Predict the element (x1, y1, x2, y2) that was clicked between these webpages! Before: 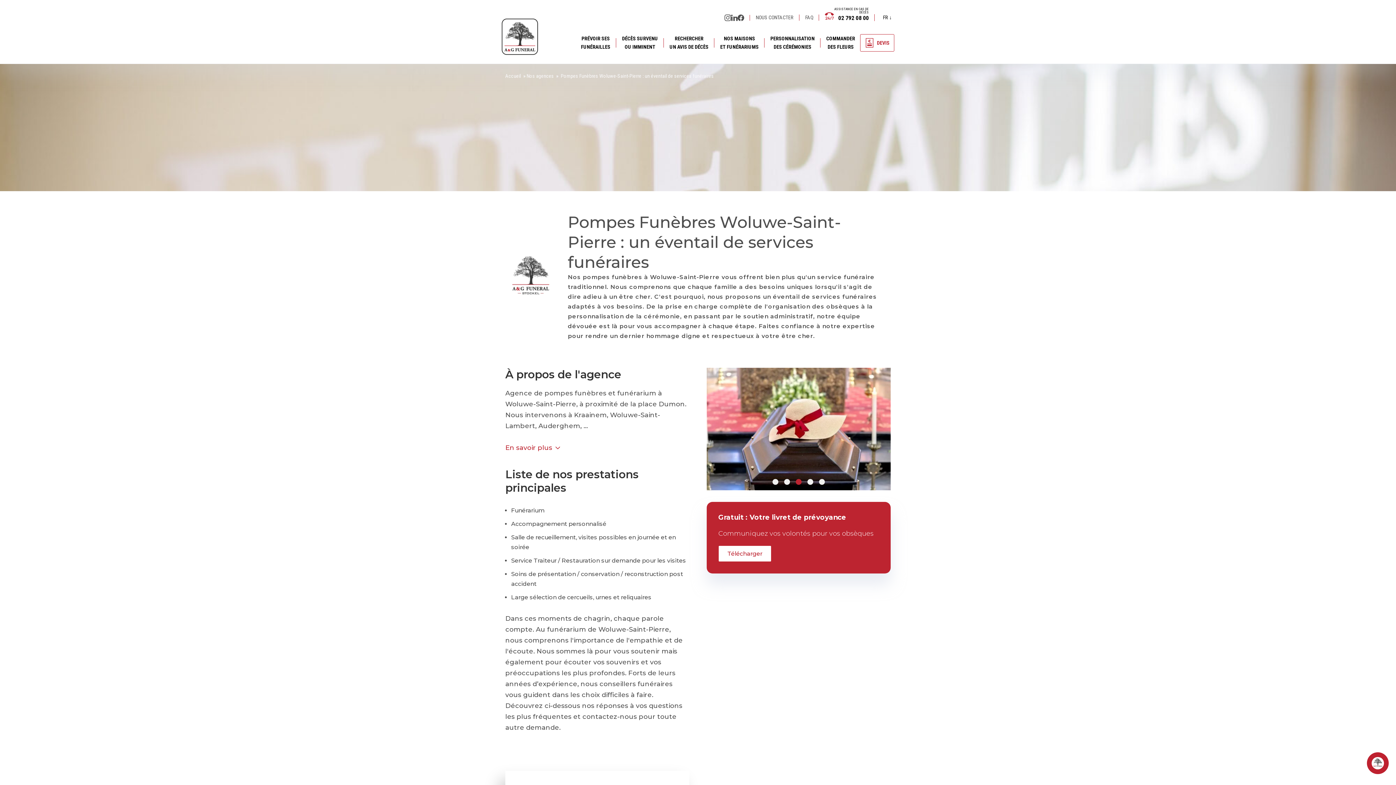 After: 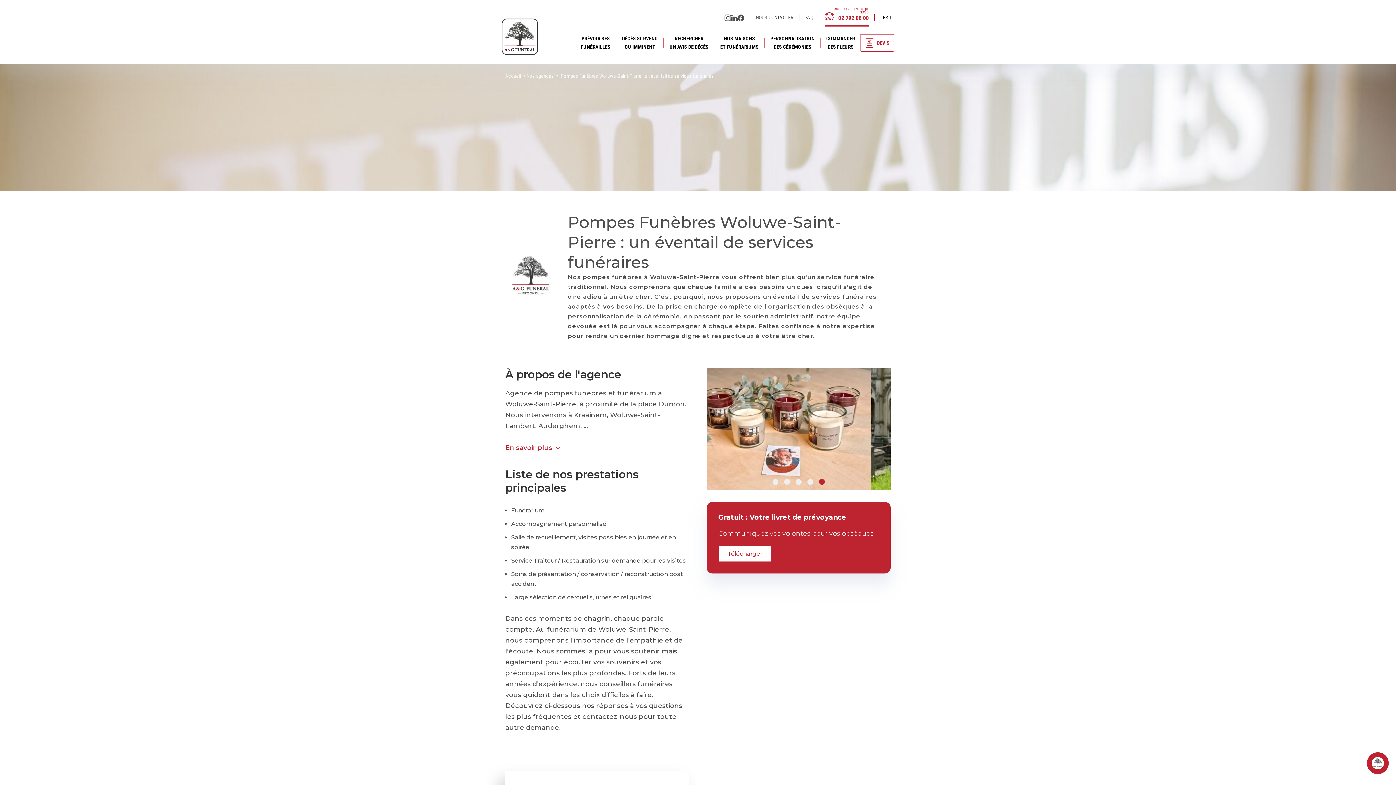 Action: label:  02 792 08 00
ASSISTANCE EN CAS DE DÉCÈS bbox: (825, 8, 869, 26)